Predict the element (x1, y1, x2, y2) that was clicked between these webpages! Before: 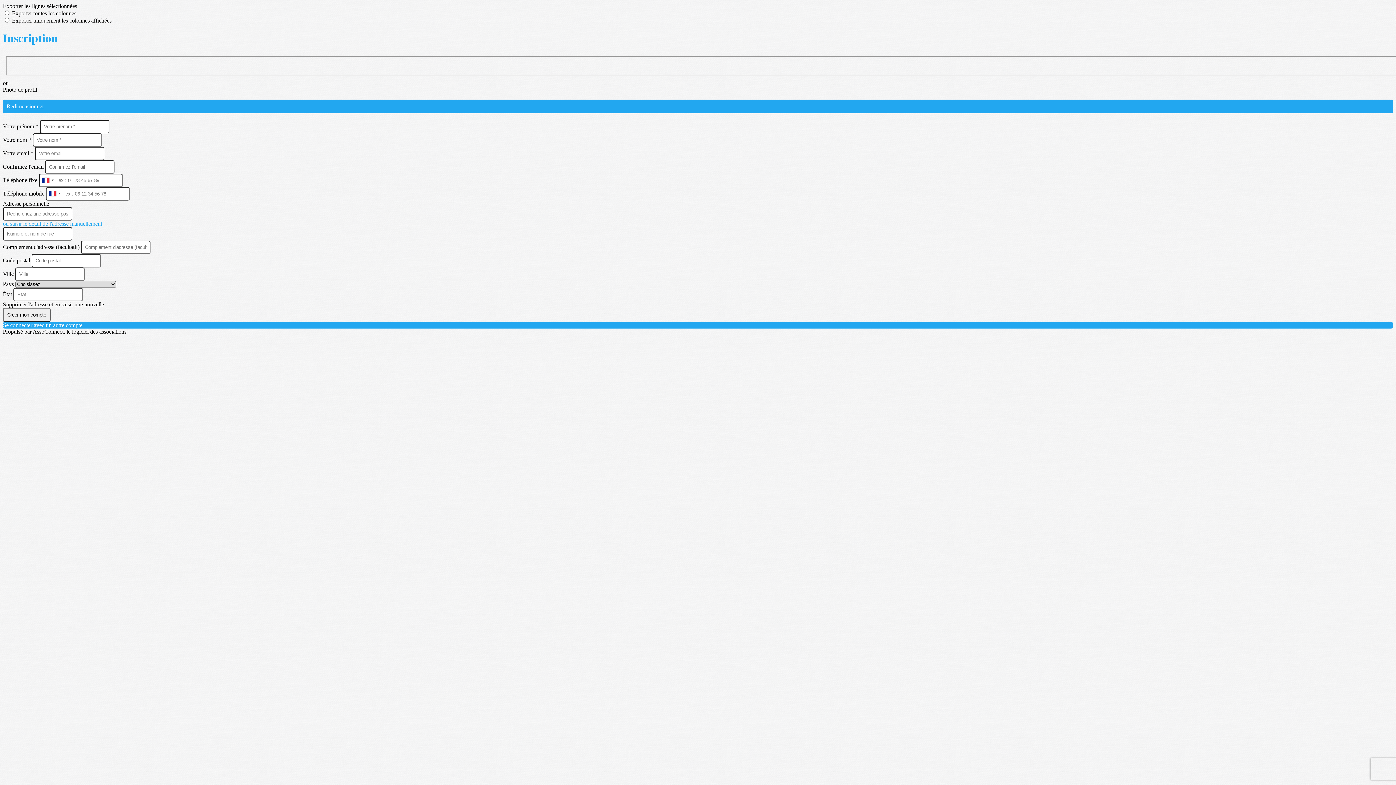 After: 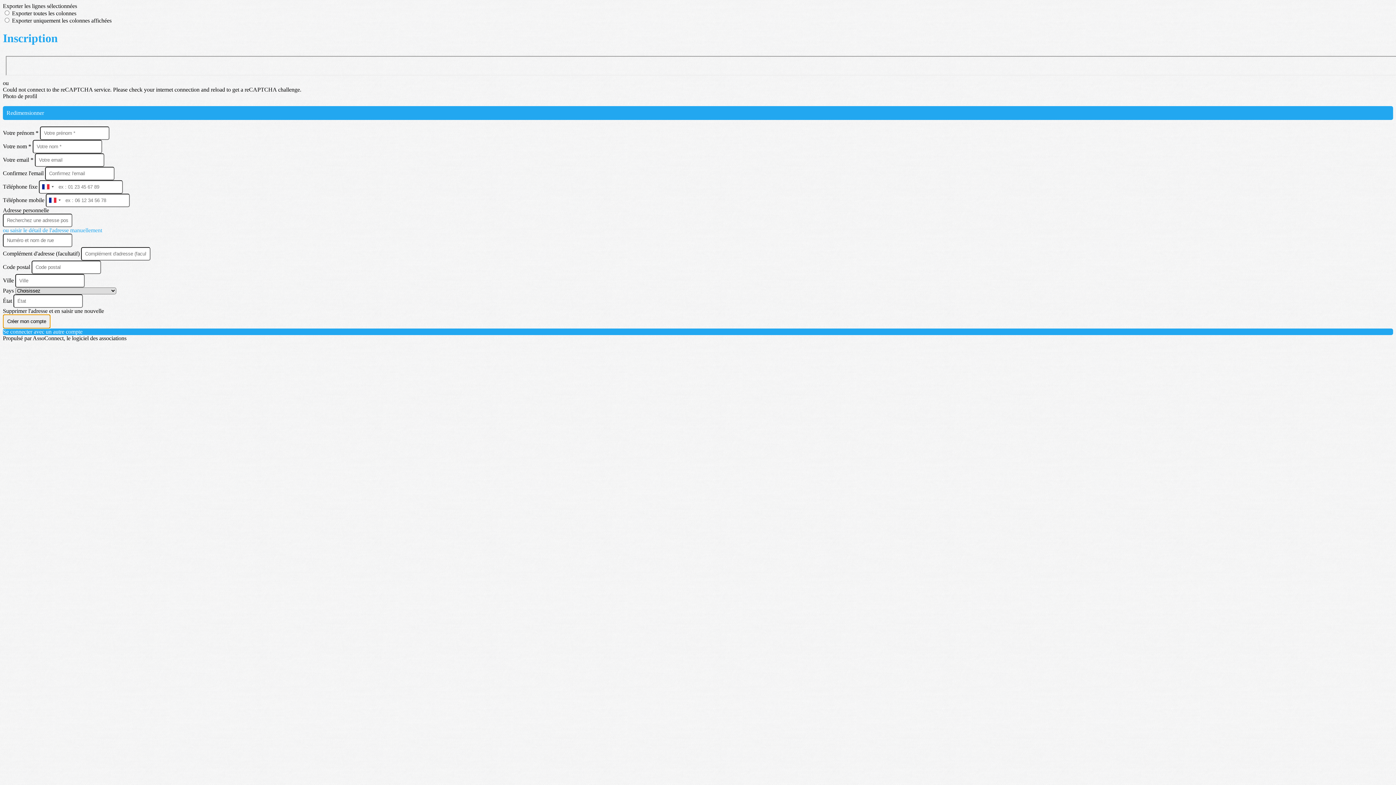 Action: bbox: (2, 307, 50, 322) label: Créer mon compte